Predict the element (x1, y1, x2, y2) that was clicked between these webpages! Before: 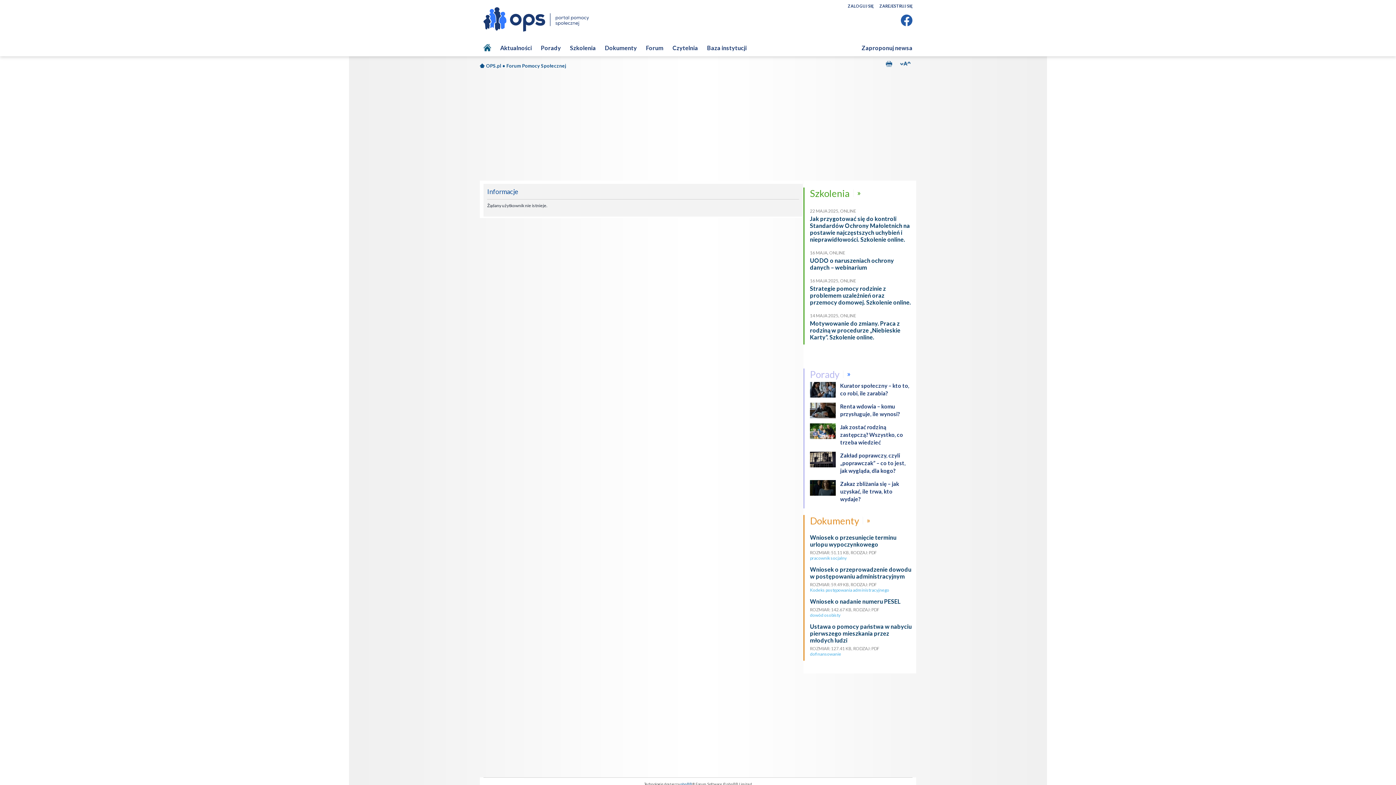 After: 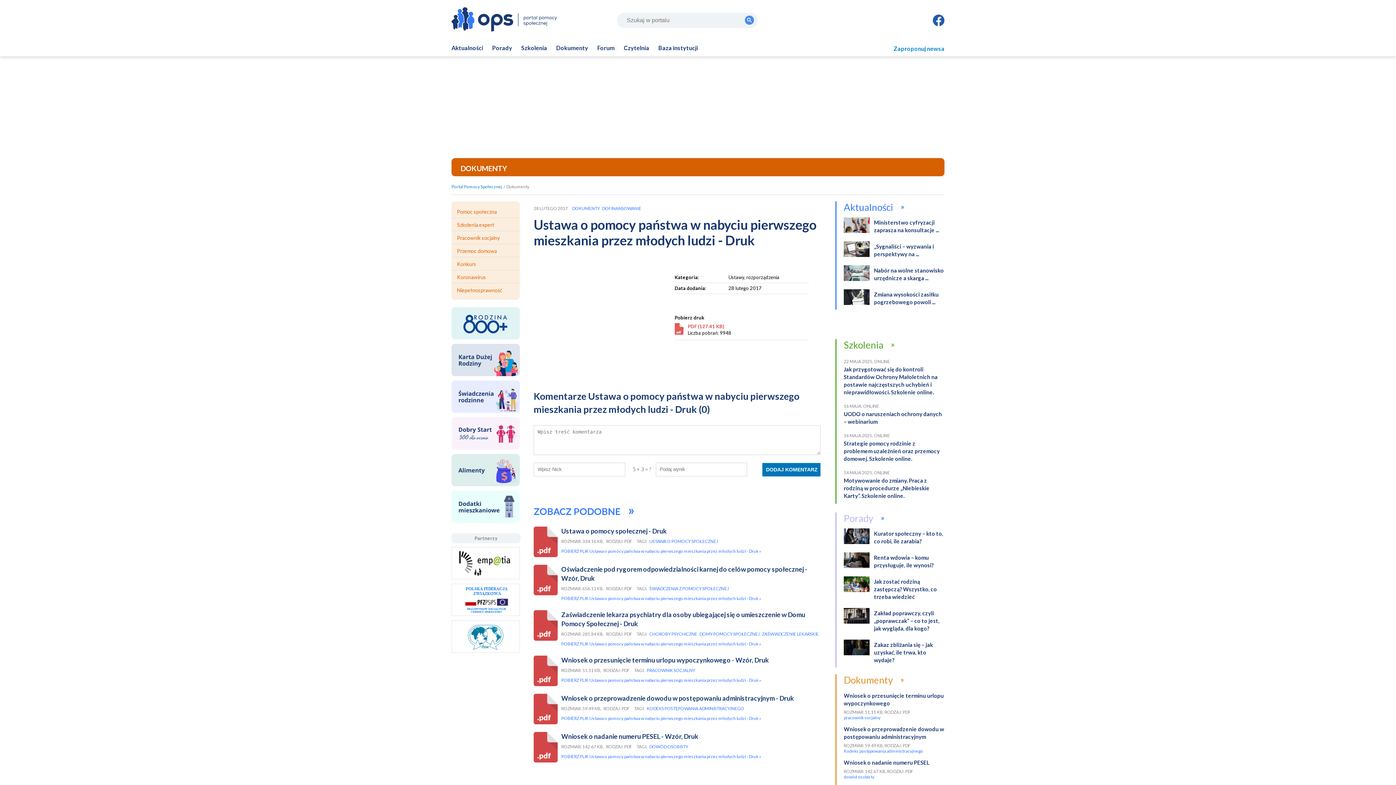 Action: bbox: (810, 623, 912, 643) label: Ustawa o pomocy państwa w nabyciu pierwszego mieszkania przez młodych ludzi